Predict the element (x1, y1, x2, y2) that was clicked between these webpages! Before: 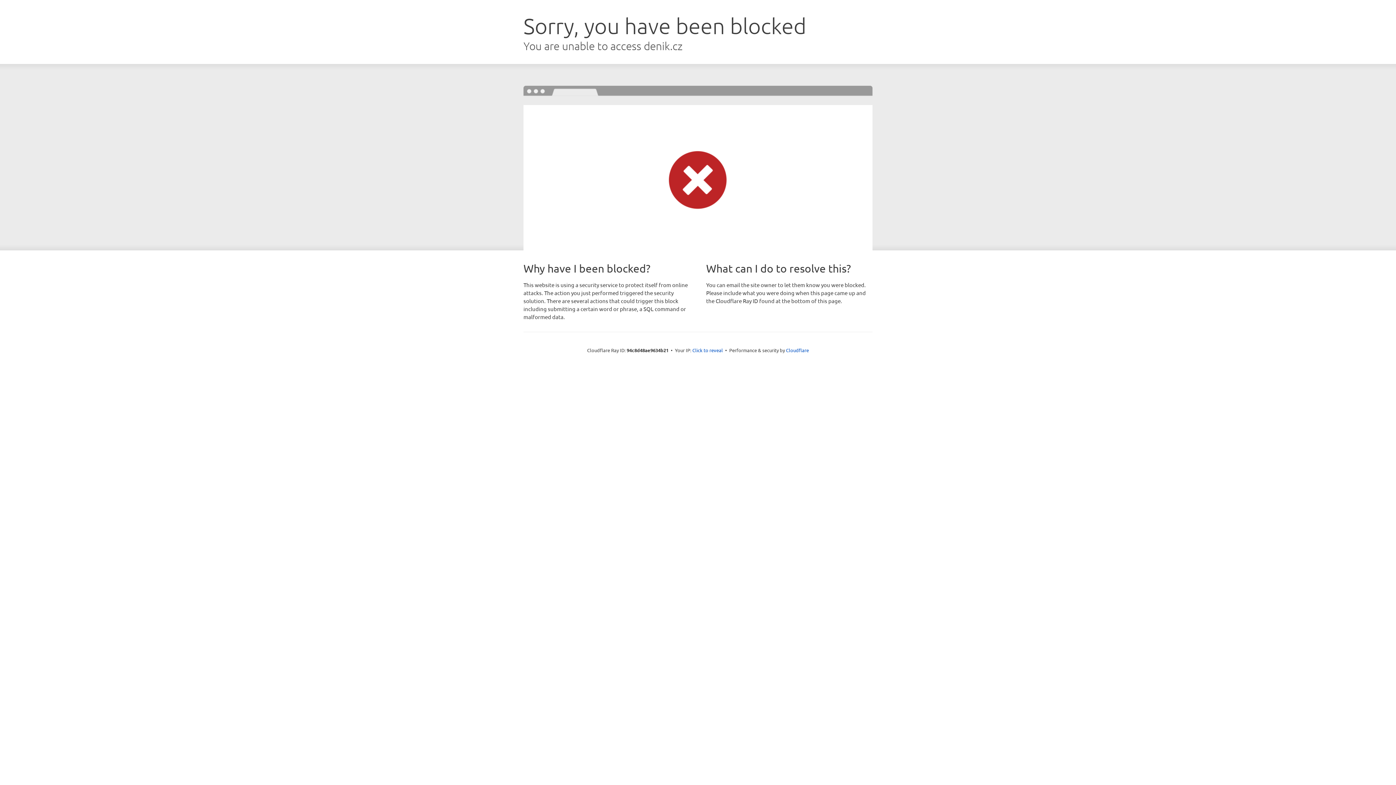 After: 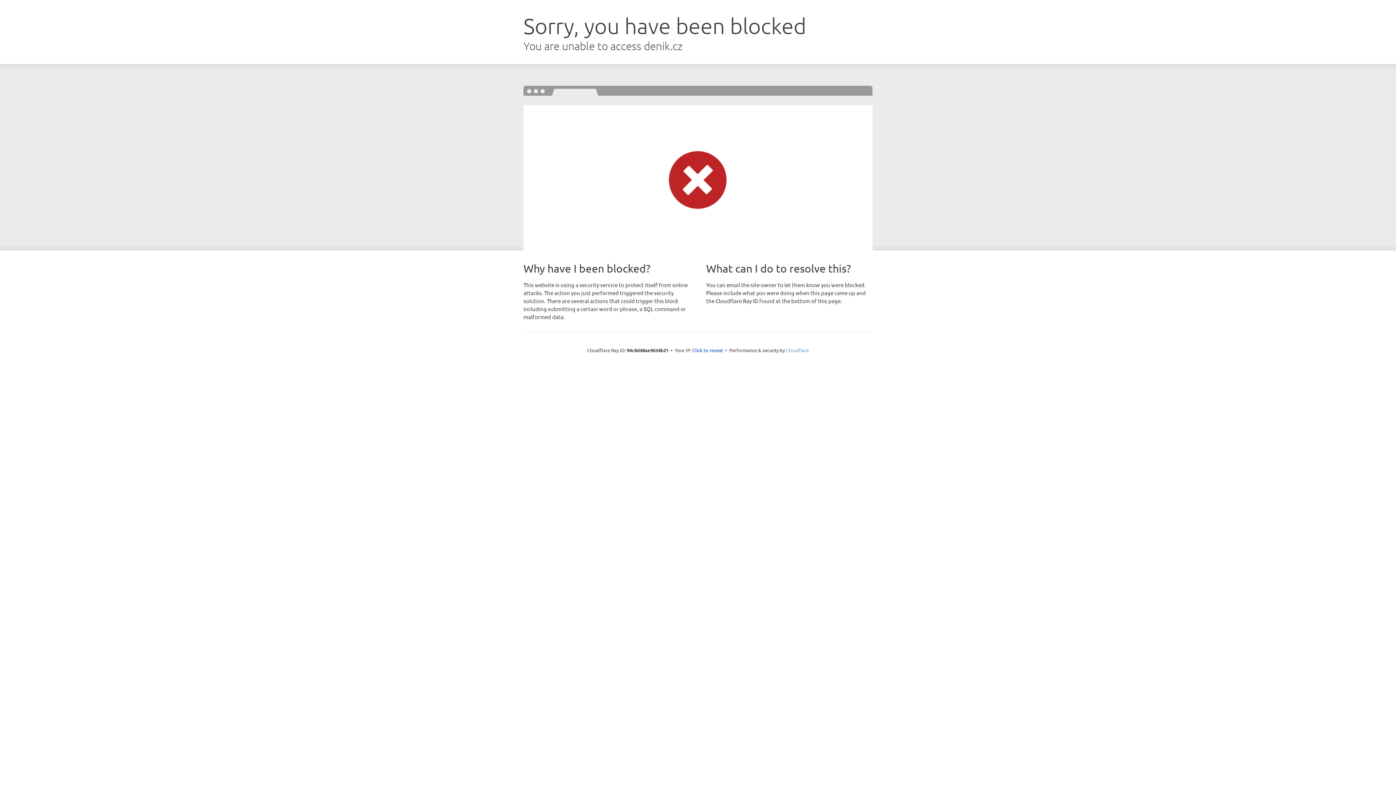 Action: label: Cloudflare bbox: (786, 347, 809, 353)